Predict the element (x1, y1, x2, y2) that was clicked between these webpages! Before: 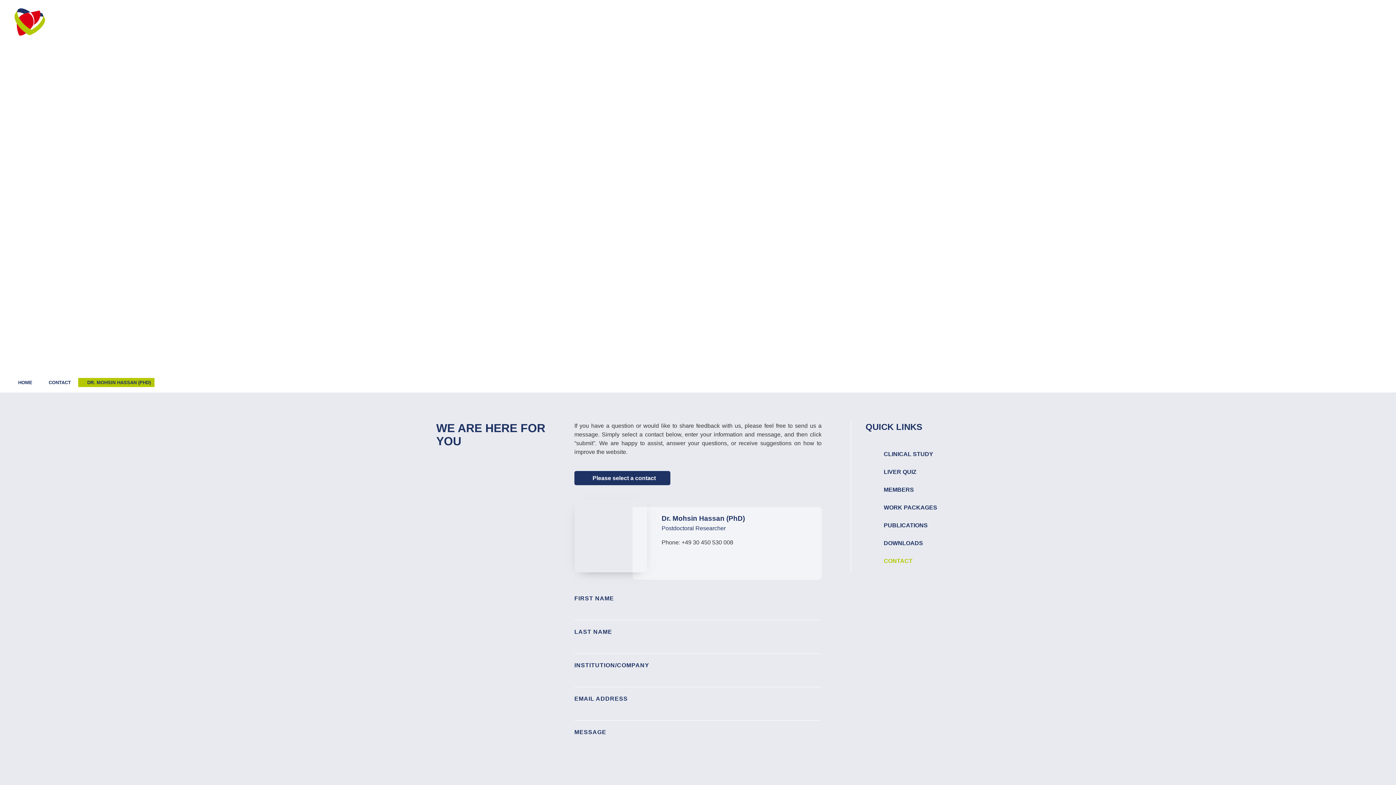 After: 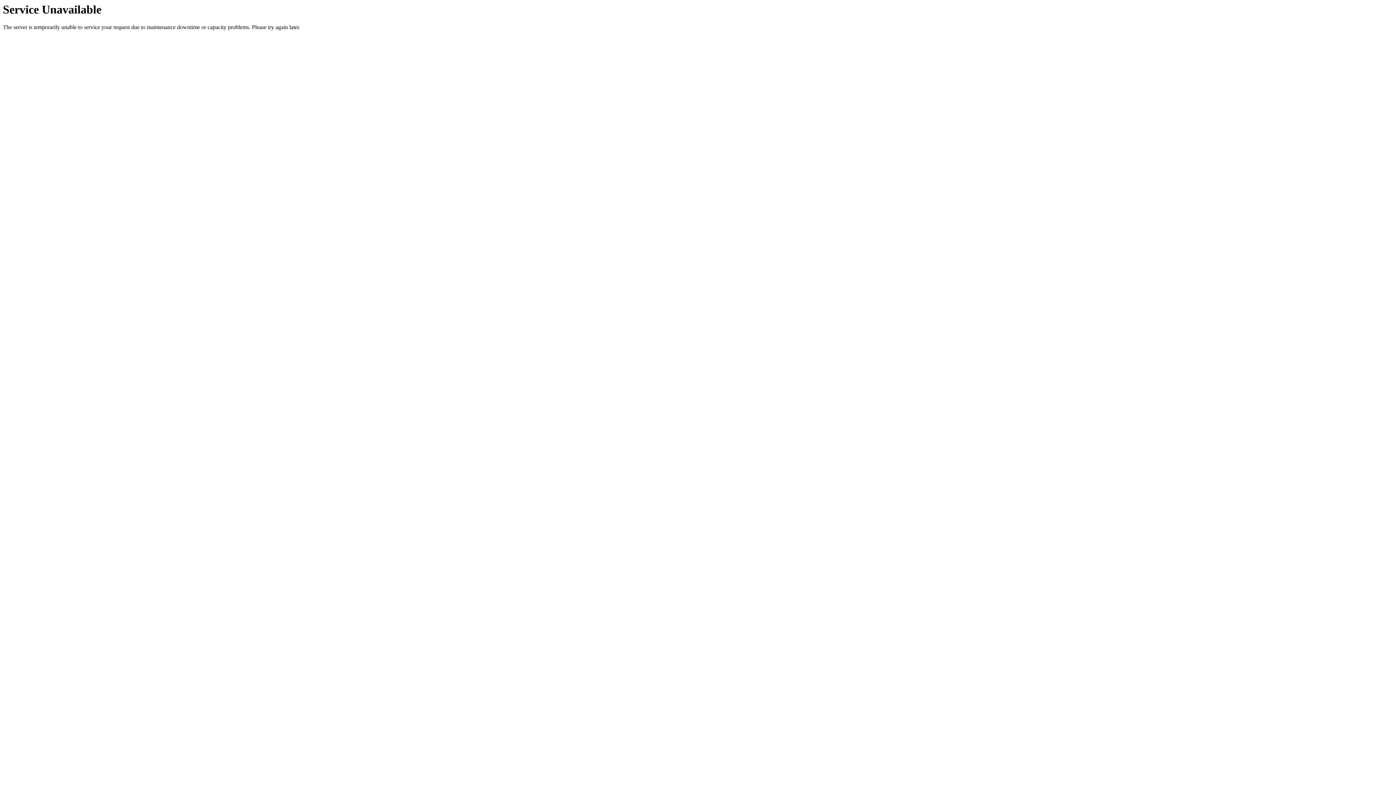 Action: label: CLINICAL STUDY bbox: (865, 447, 960, 461)